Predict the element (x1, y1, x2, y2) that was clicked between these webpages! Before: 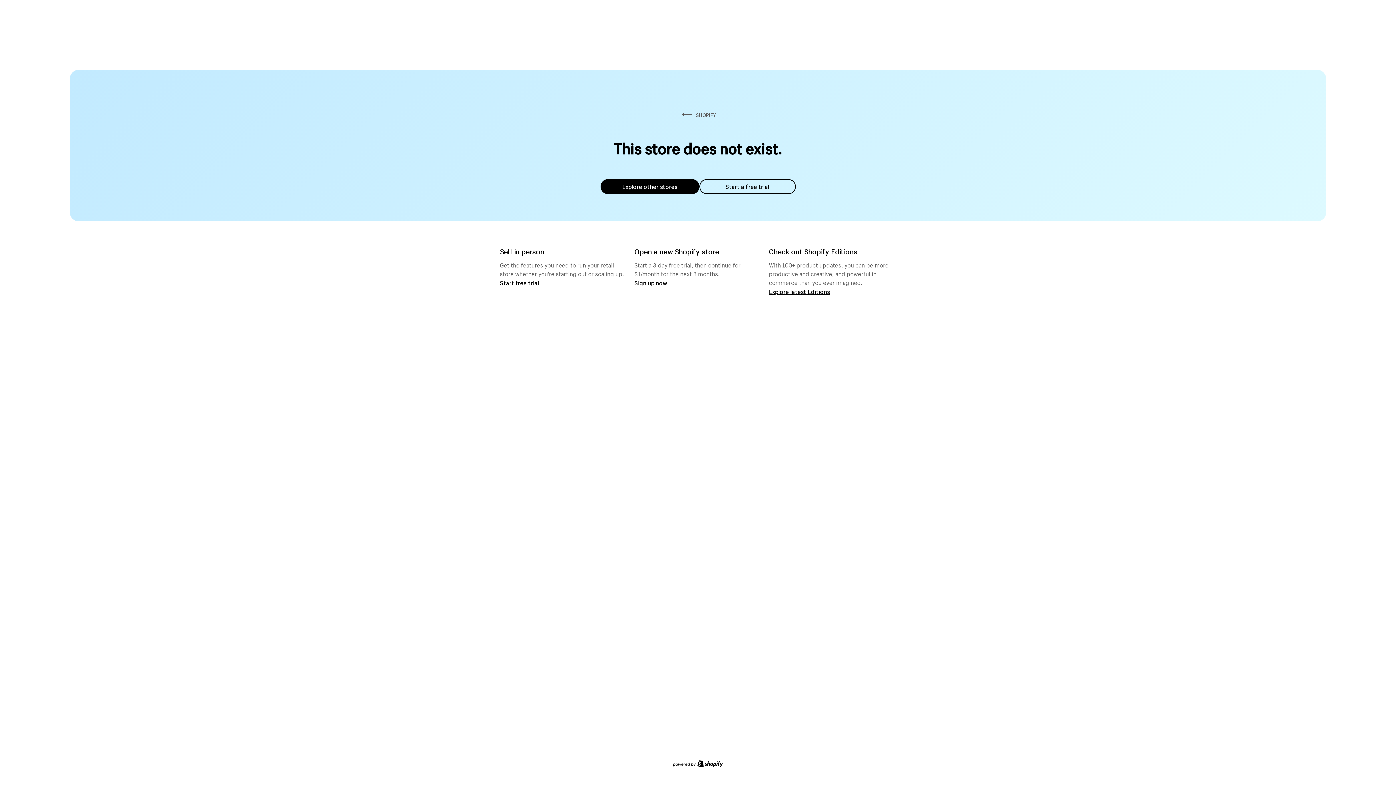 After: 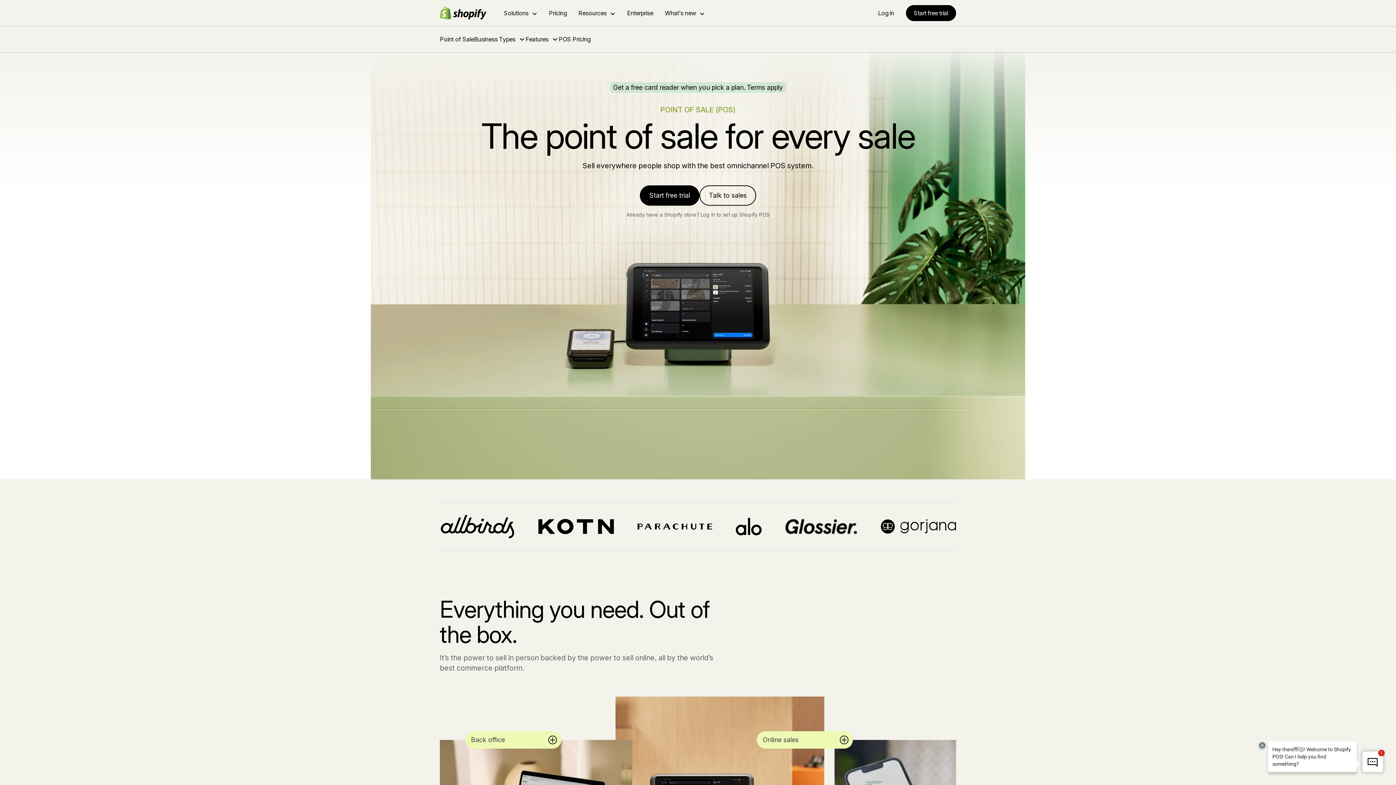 Action: bbox: (500, 279, 539, 286) label: Start free trial